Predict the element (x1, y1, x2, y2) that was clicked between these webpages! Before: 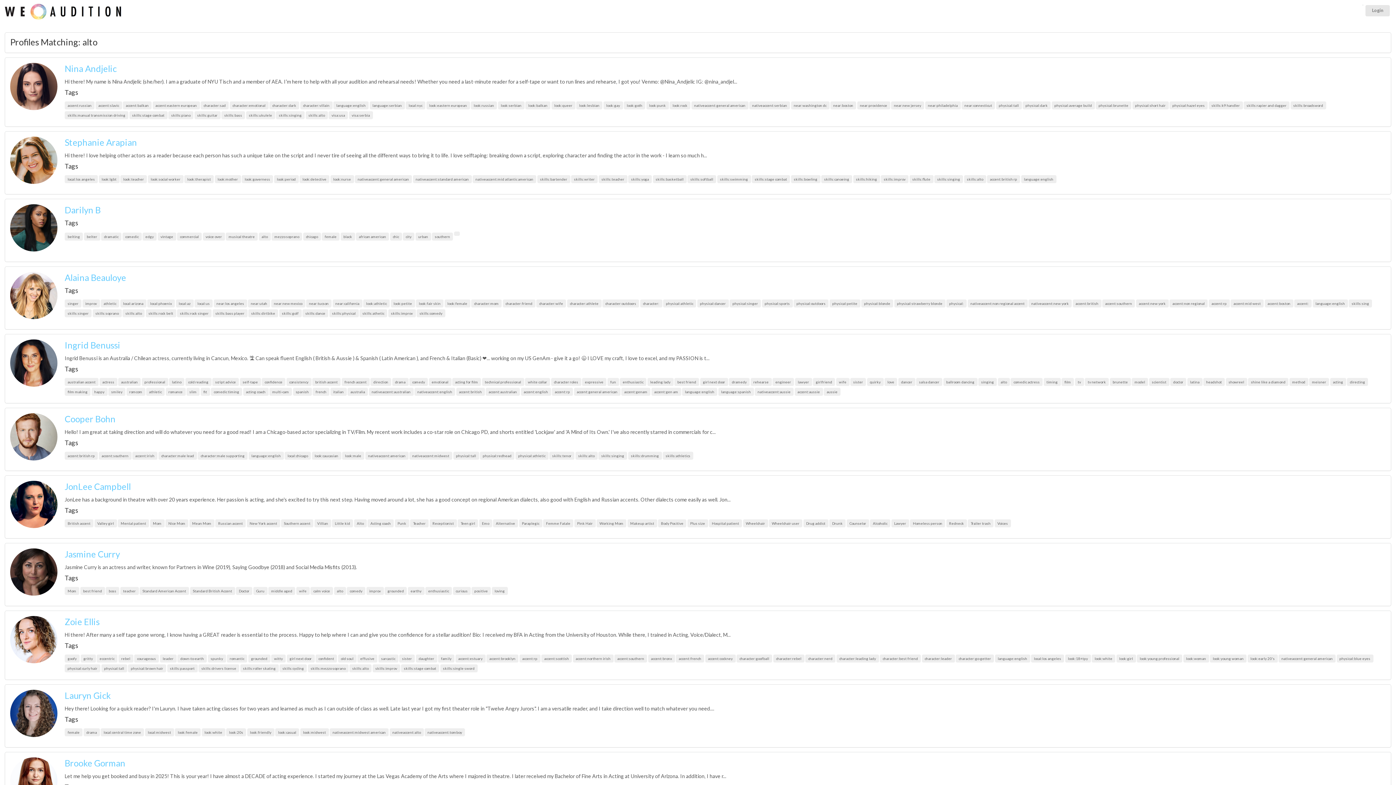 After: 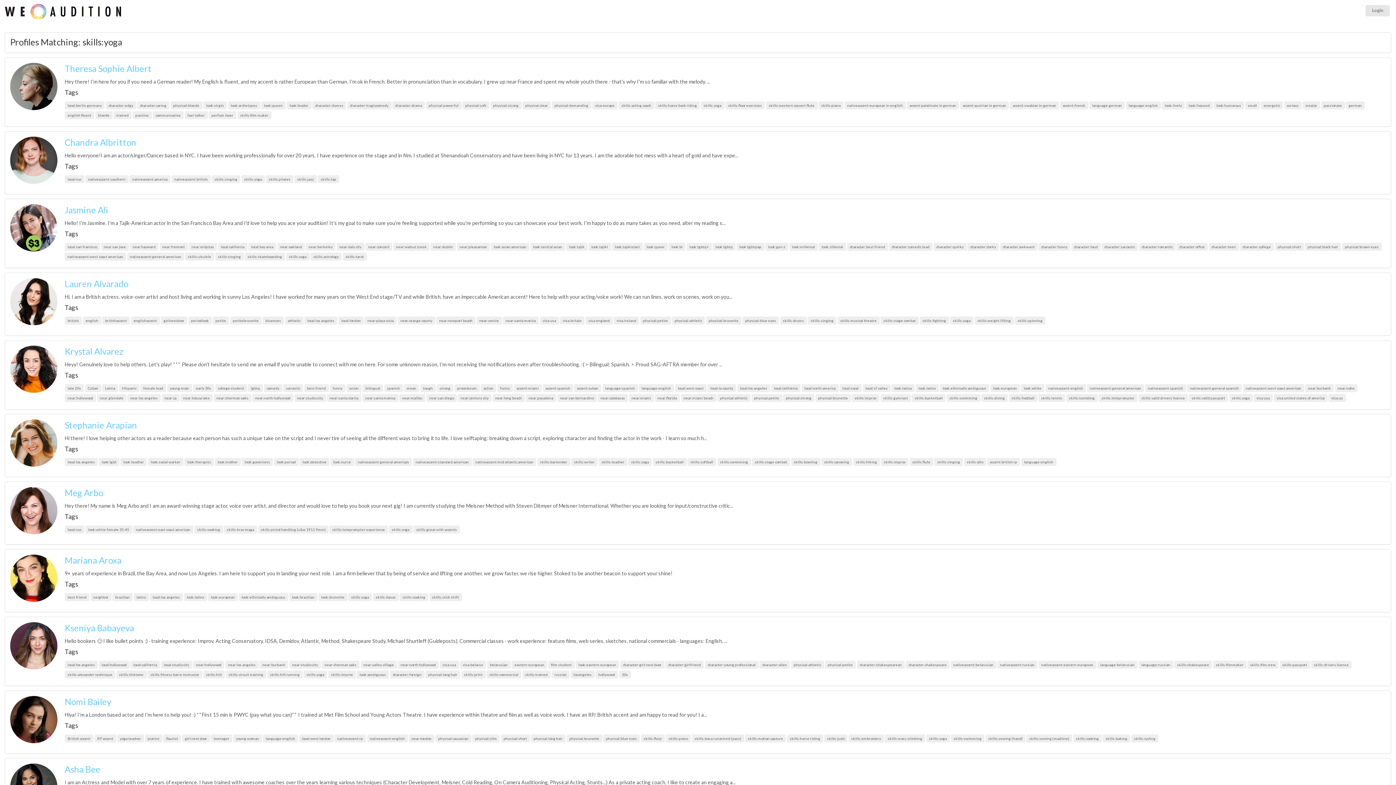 Action: bbox: (628, 175, 652, 183) label: skills:yoga